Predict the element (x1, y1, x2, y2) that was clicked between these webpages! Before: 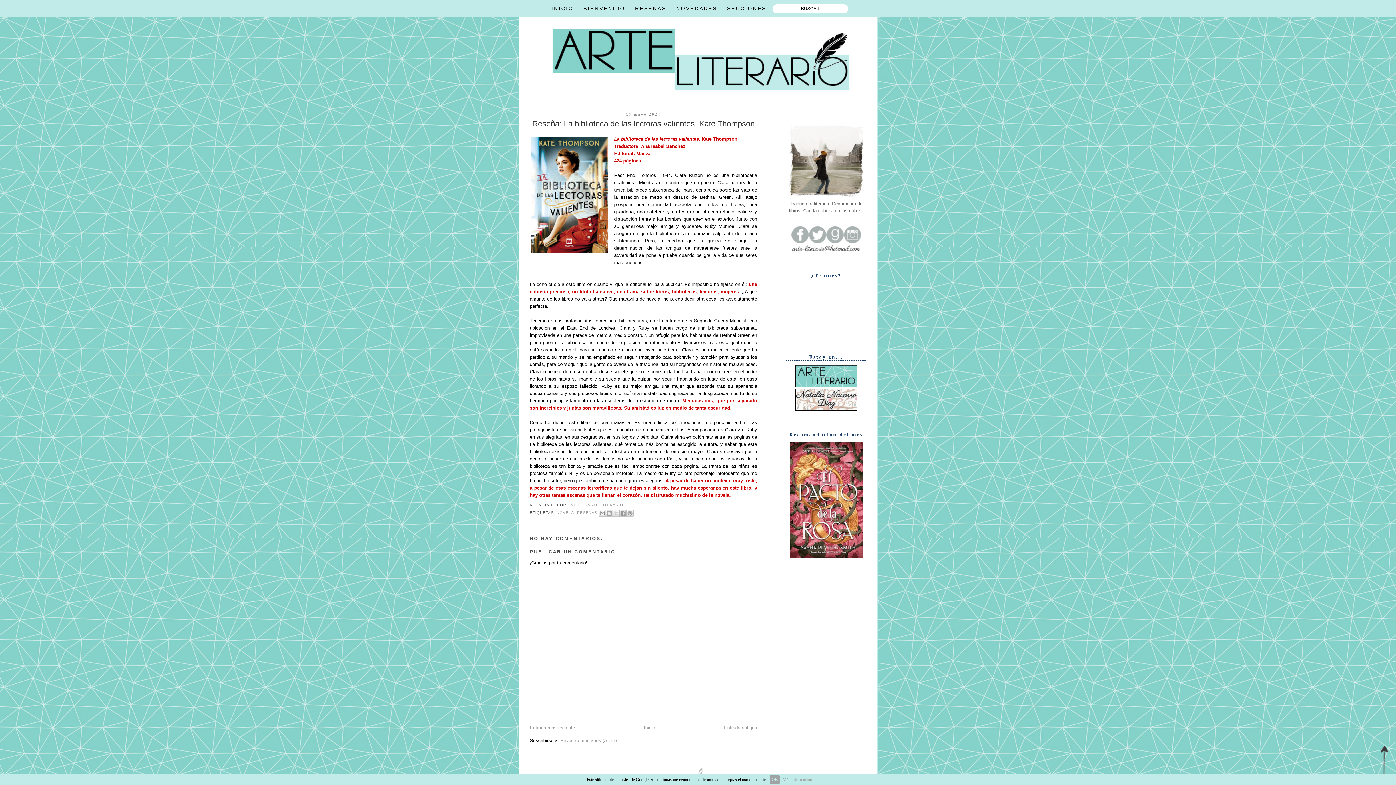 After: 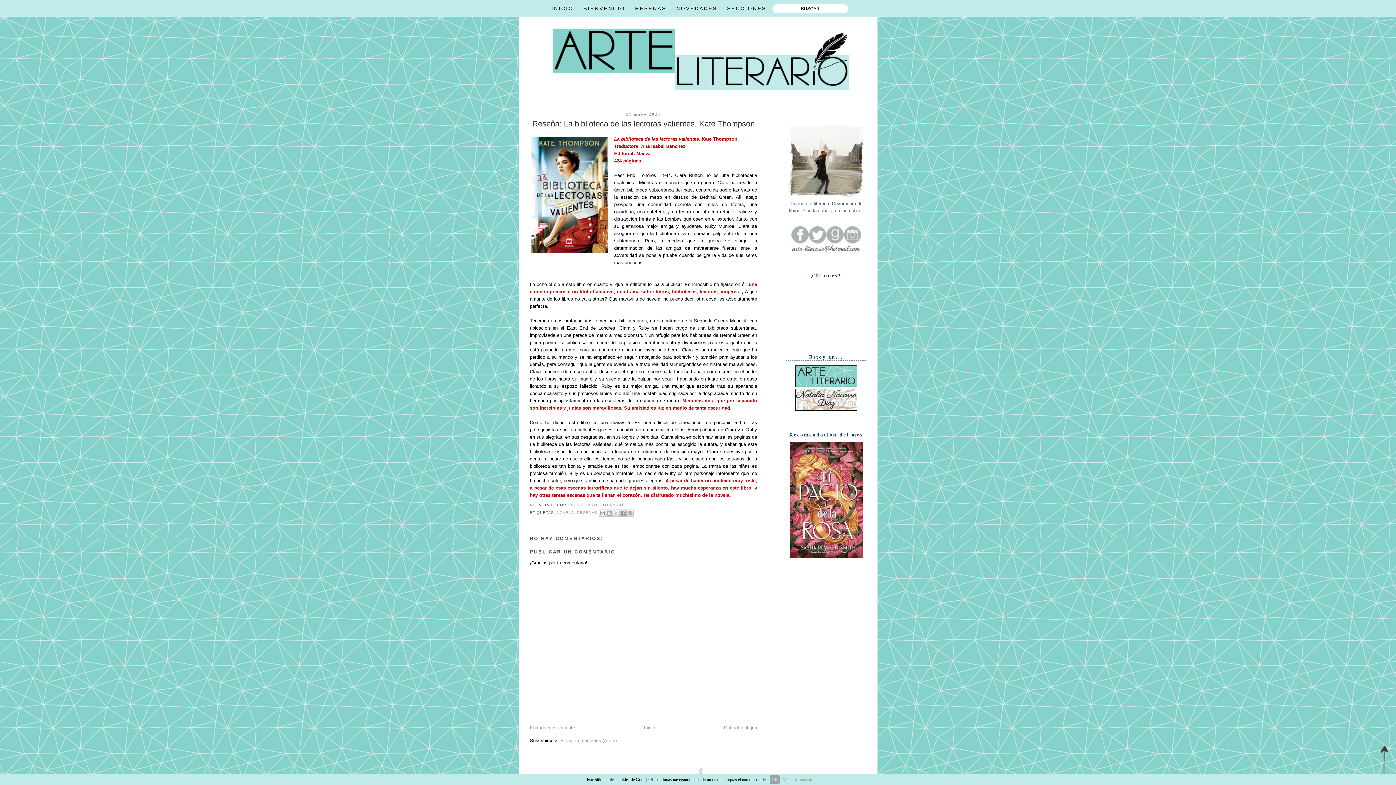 Action: bbox: (808, 239, 826, 244)